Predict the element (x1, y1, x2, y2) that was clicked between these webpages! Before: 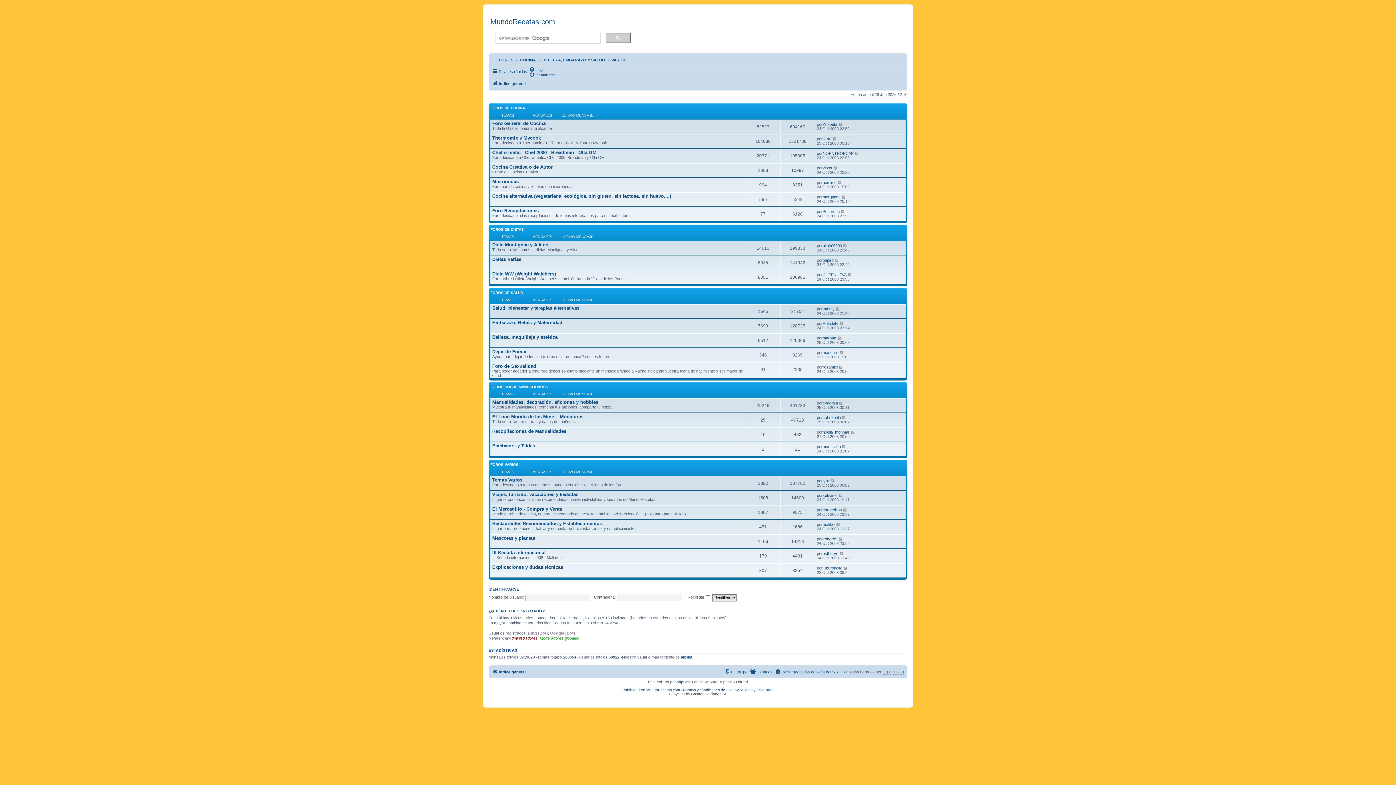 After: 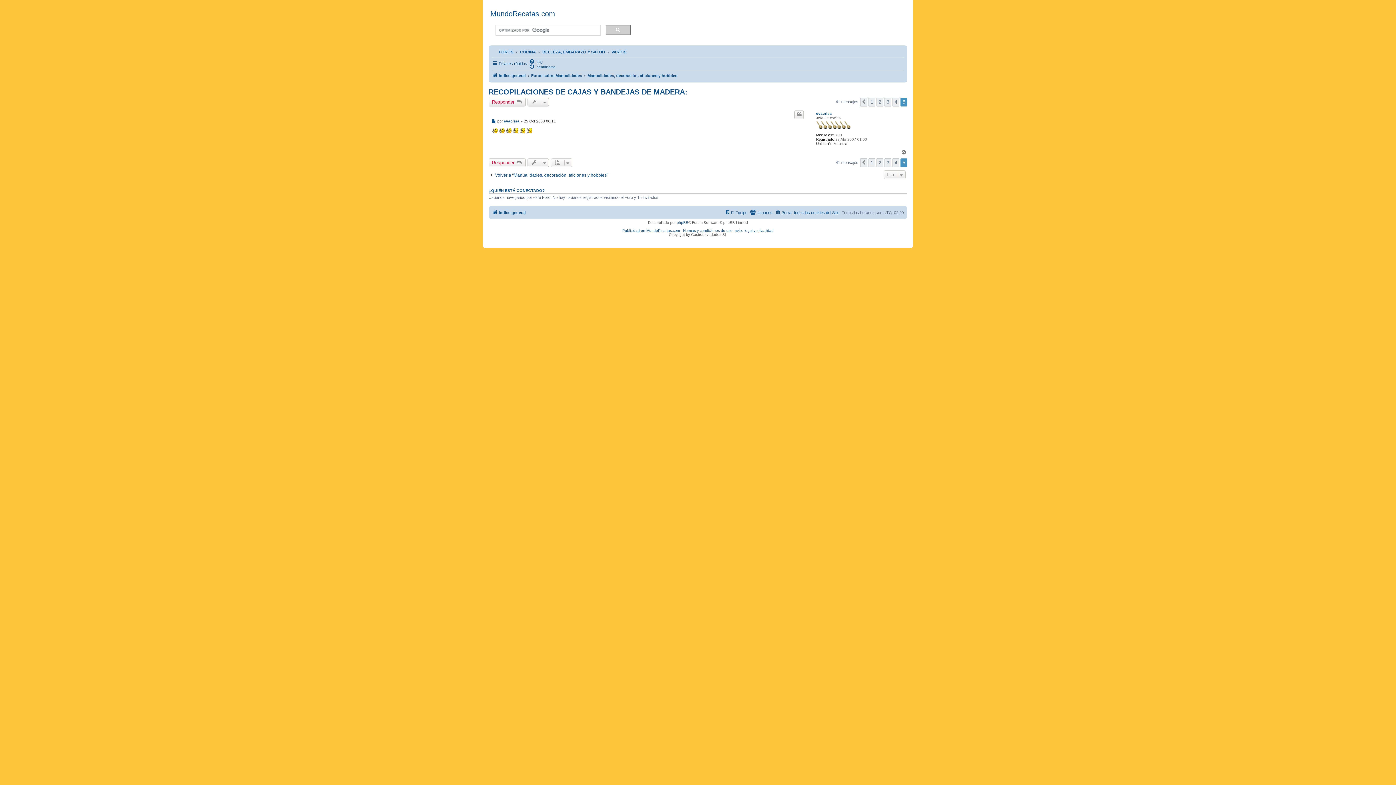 Action: bbox: (839, 400, 843, 405) label: Ver último mensaje